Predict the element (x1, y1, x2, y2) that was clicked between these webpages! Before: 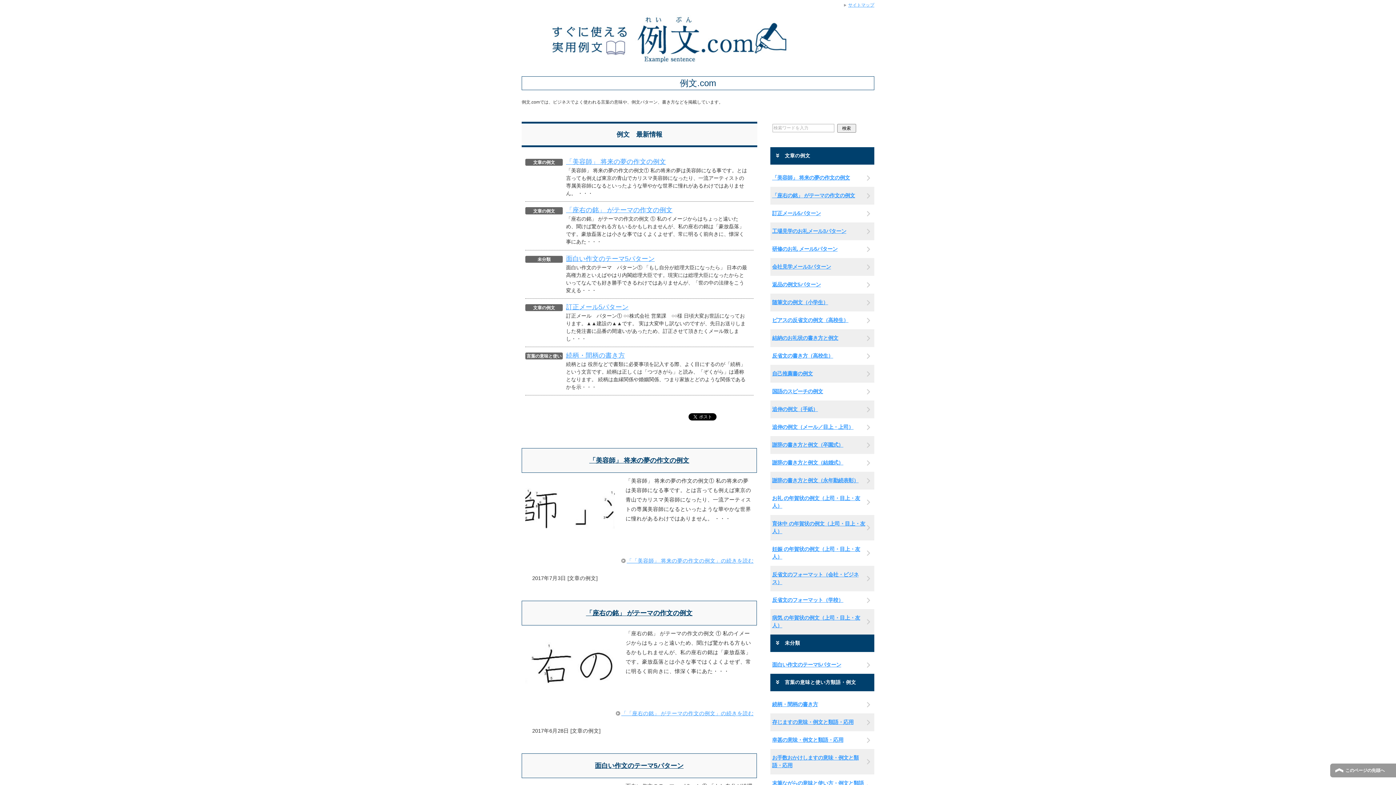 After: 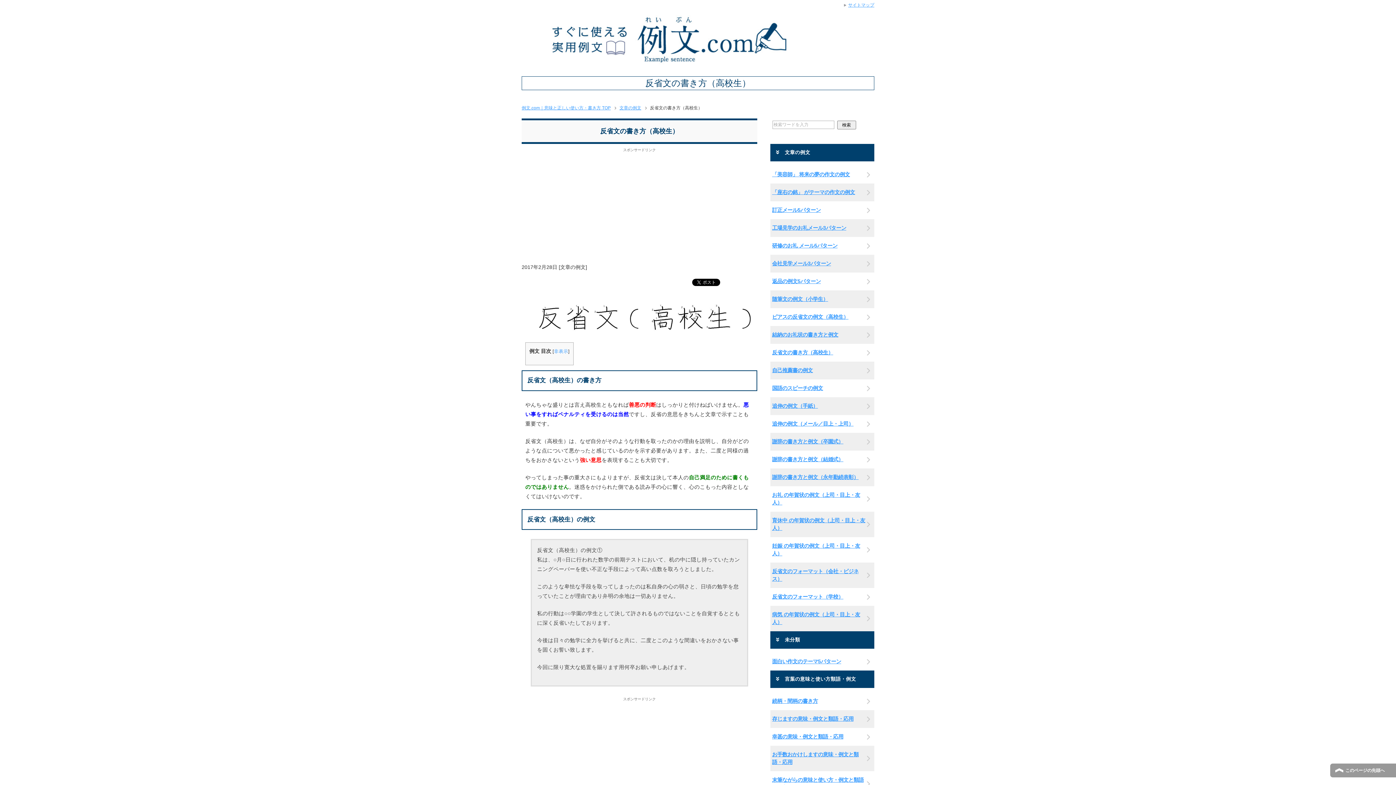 Action: label: 反省文の書き方（高校生） bbox: (770, 347, 874, 364)